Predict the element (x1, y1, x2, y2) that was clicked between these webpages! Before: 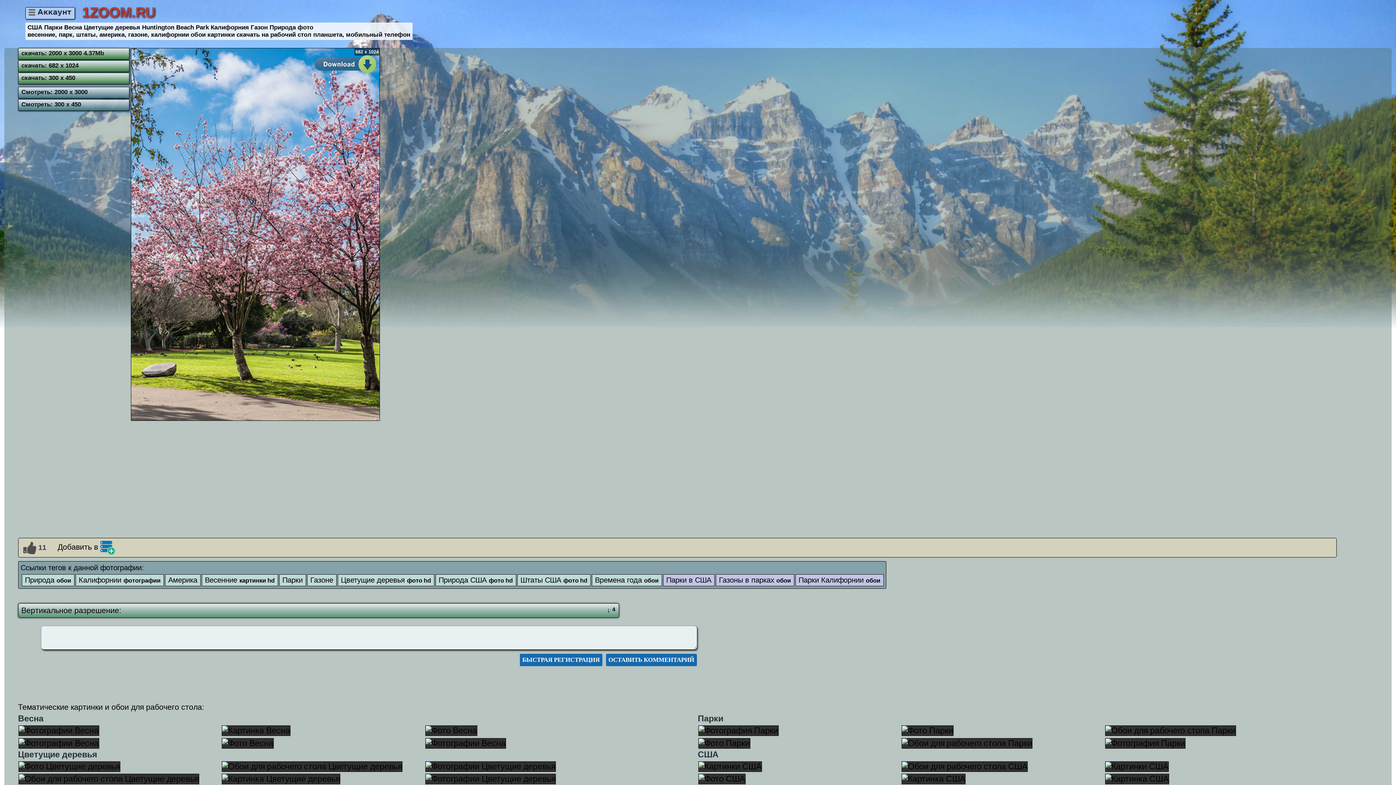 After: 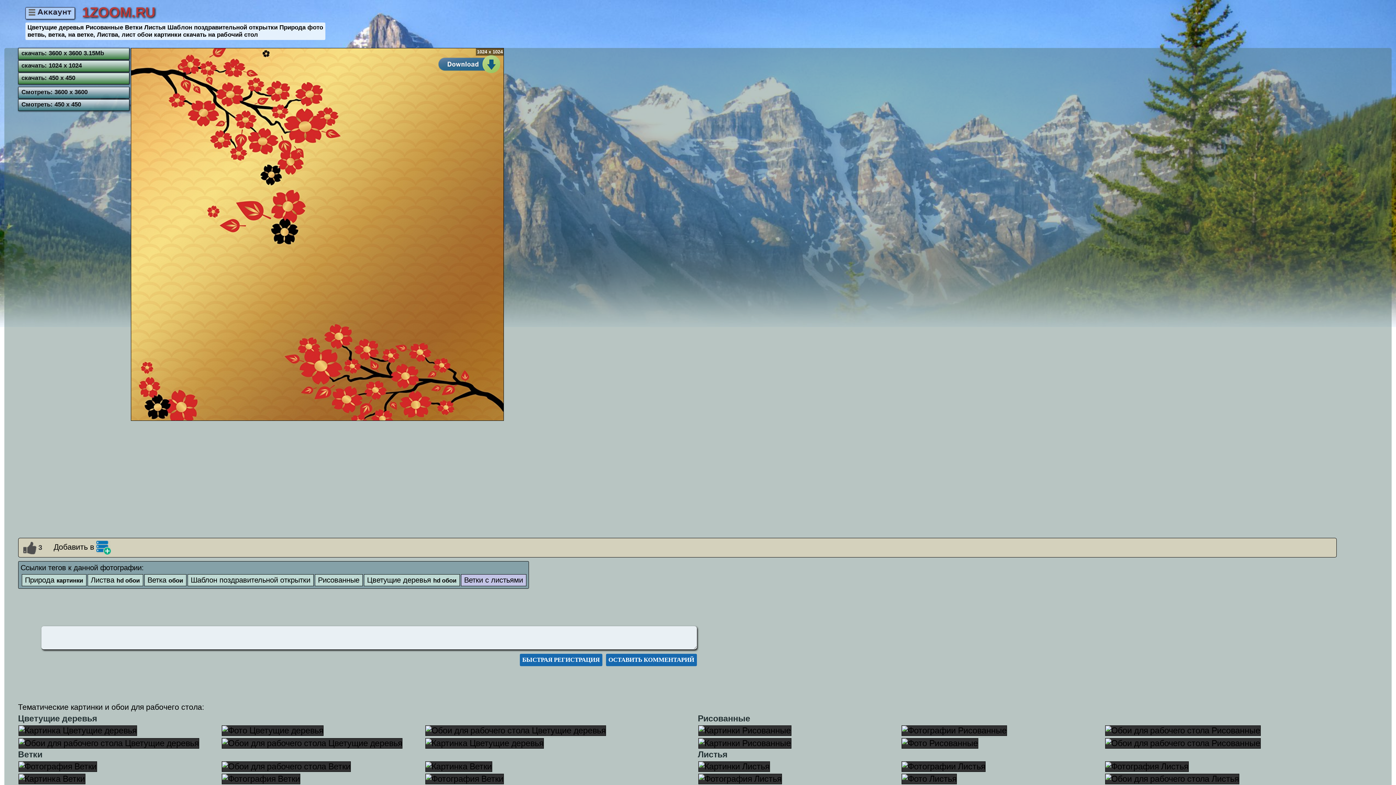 Action: bbox: (425, 761, 619, 772)